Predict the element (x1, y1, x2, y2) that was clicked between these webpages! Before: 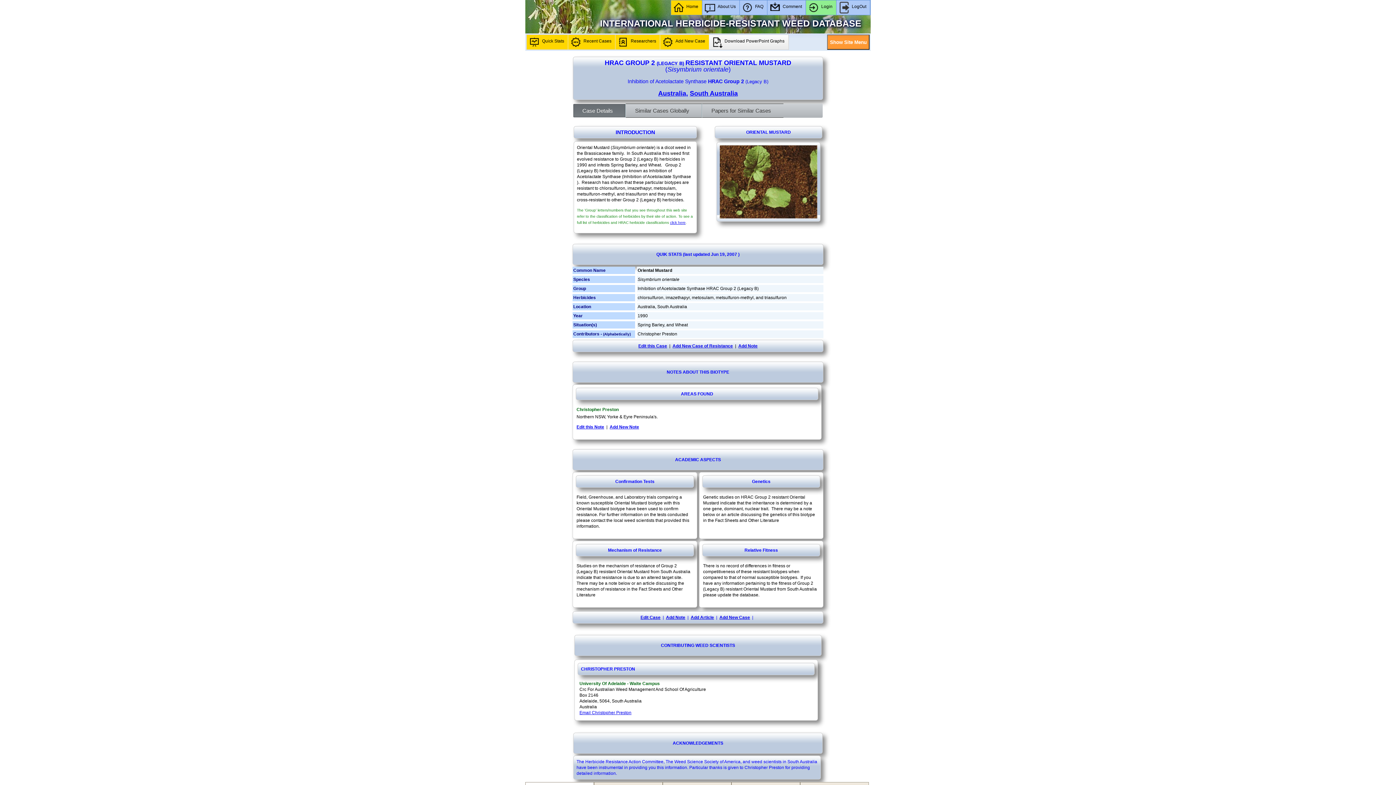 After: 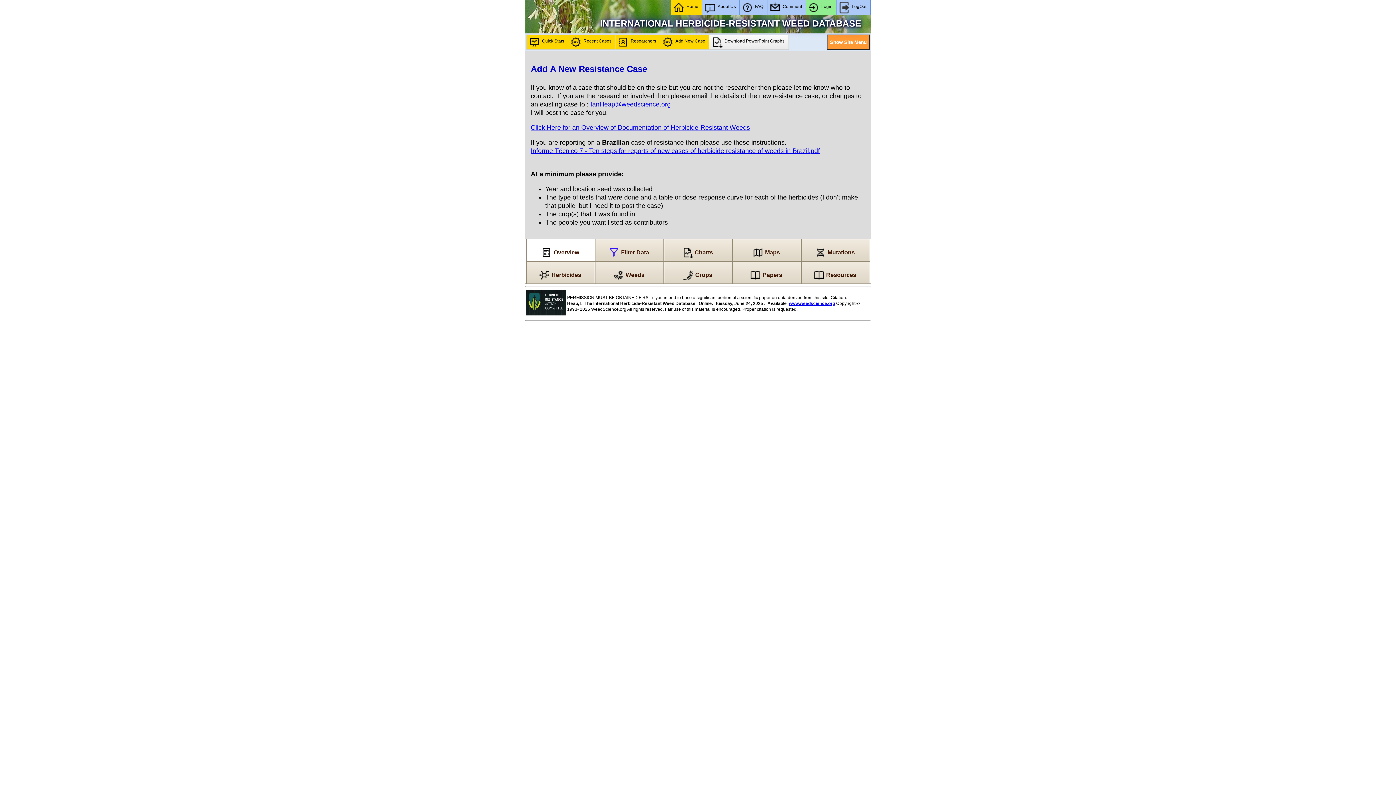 Action: bbox: (719, 615, 750, 620) label: Add New Case